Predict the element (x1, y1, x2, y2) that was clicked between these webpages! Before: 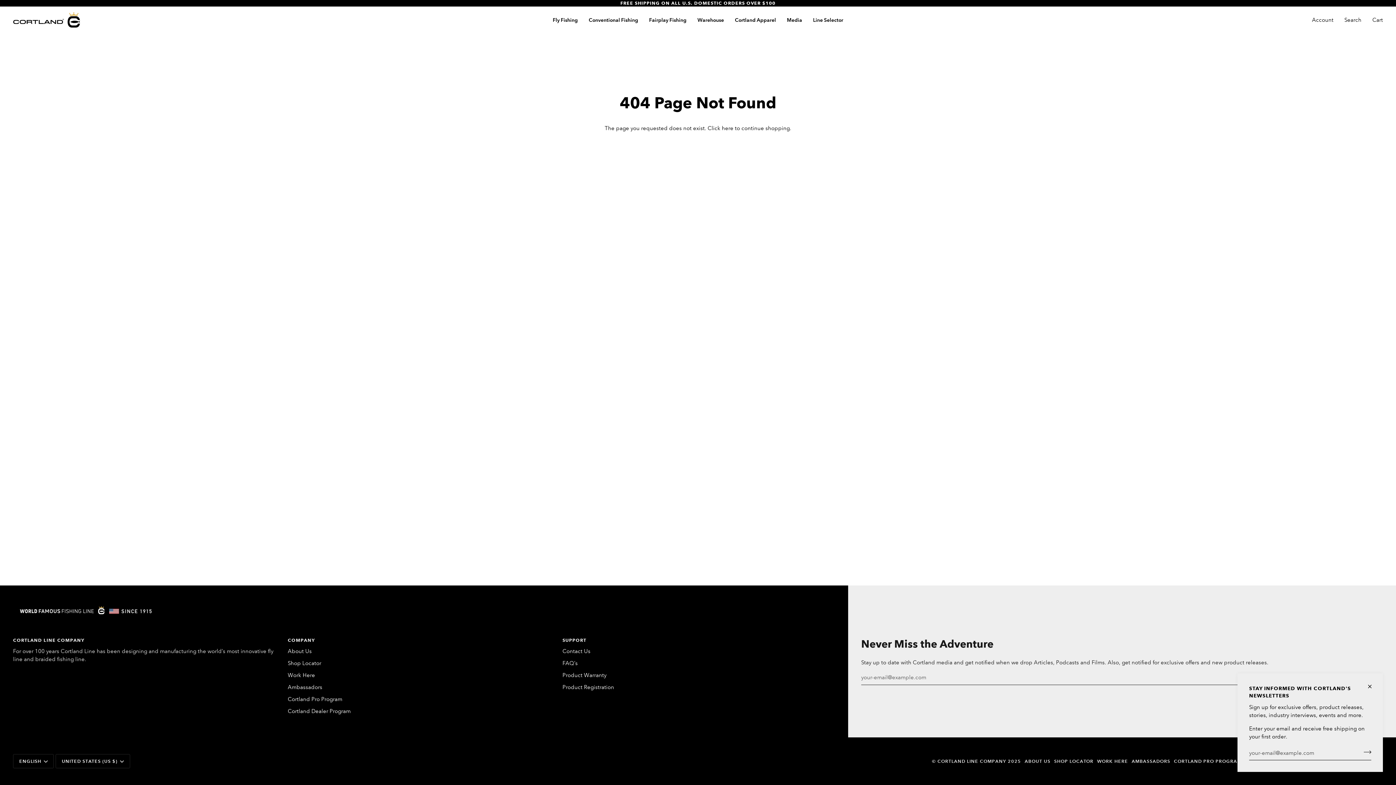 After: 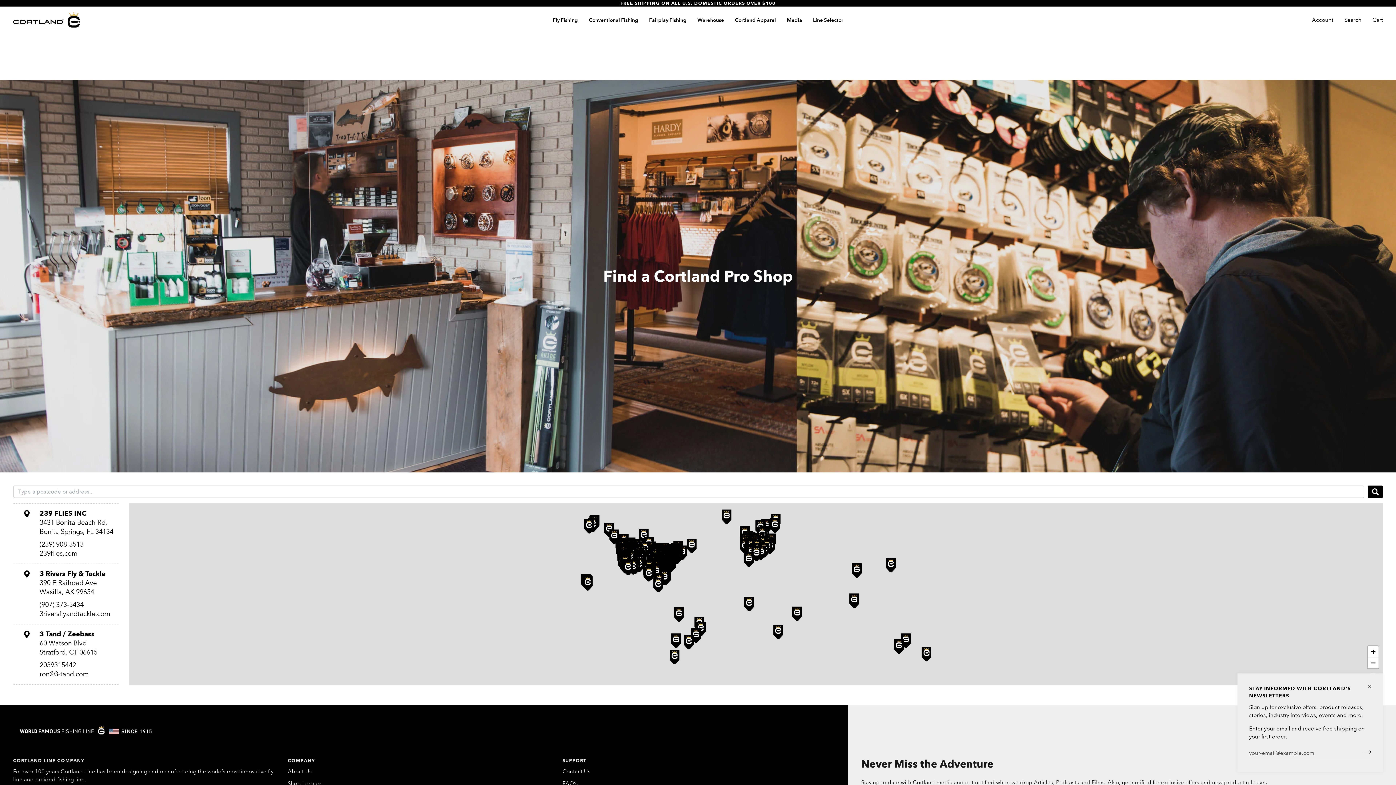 Action: label: SHOP LOCATOR bbox: (1054, 758, 1093, 764)